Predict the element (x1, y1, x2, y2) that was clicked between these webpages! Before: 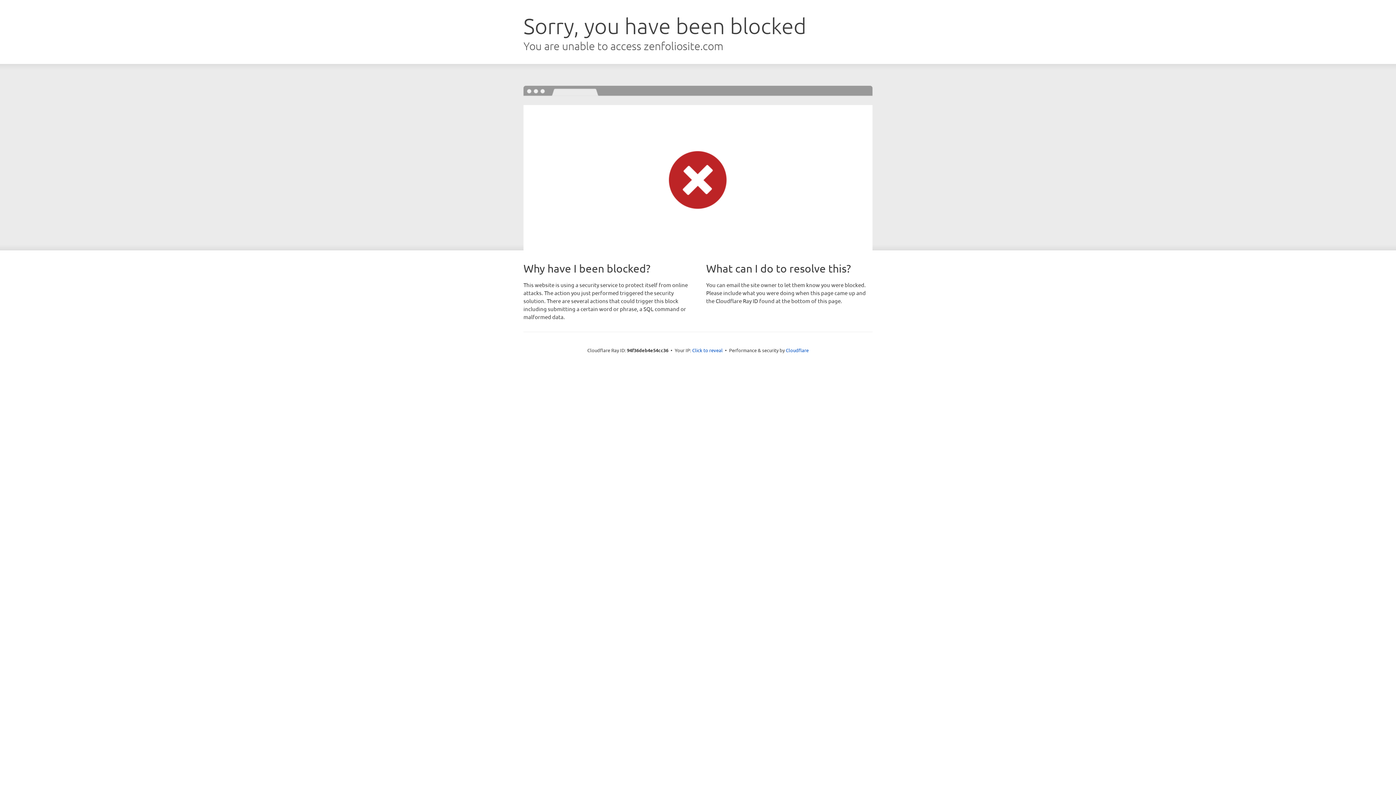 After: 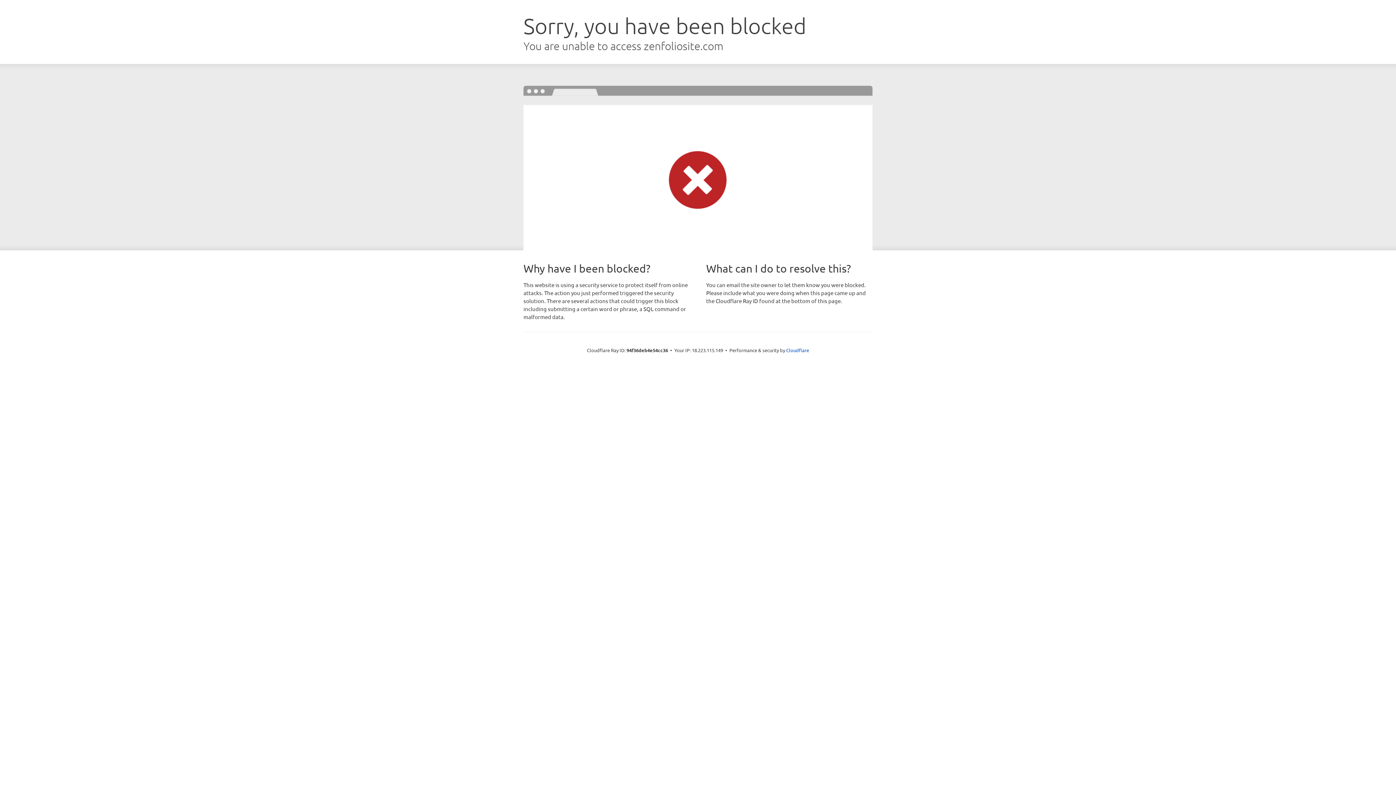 Action: label: Click to reveal bbox: (692, 346, 722, 353)